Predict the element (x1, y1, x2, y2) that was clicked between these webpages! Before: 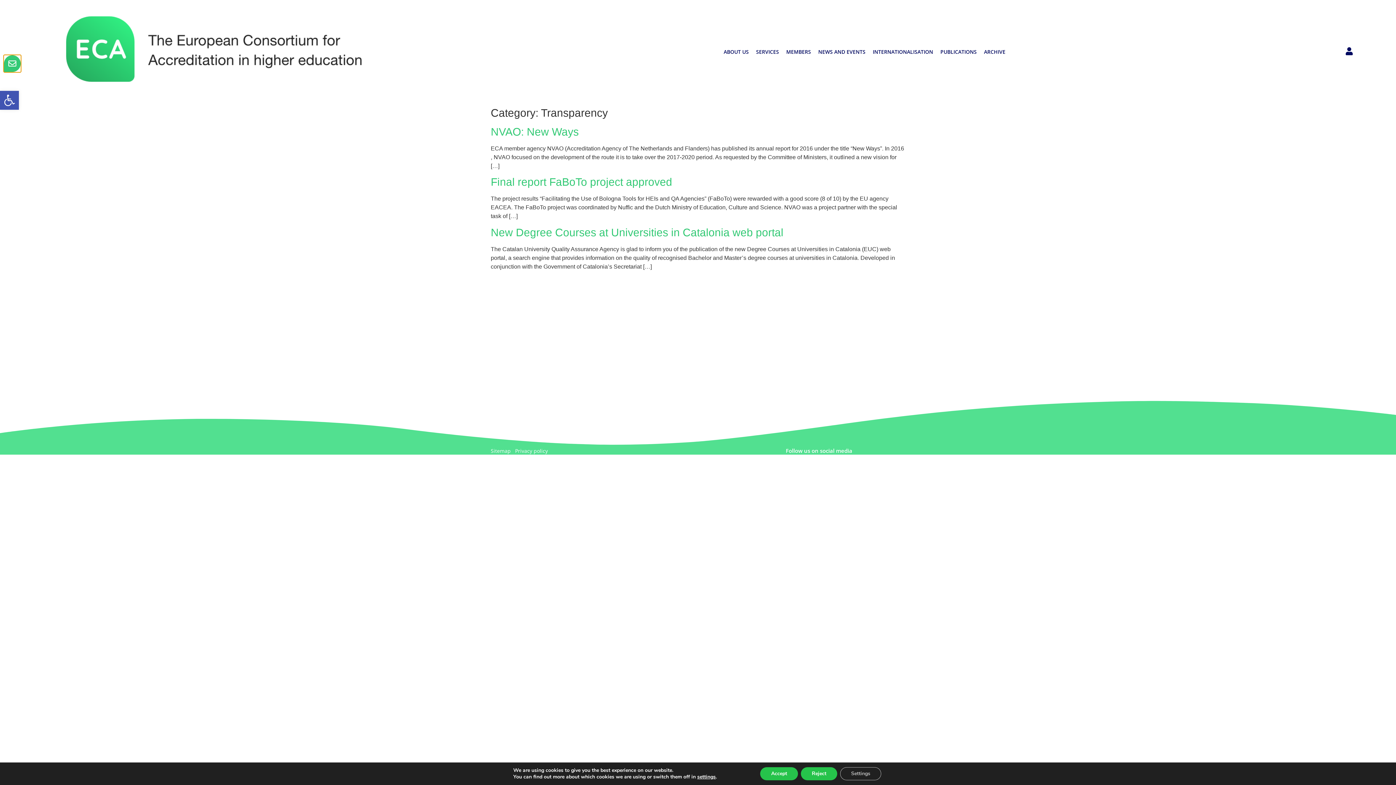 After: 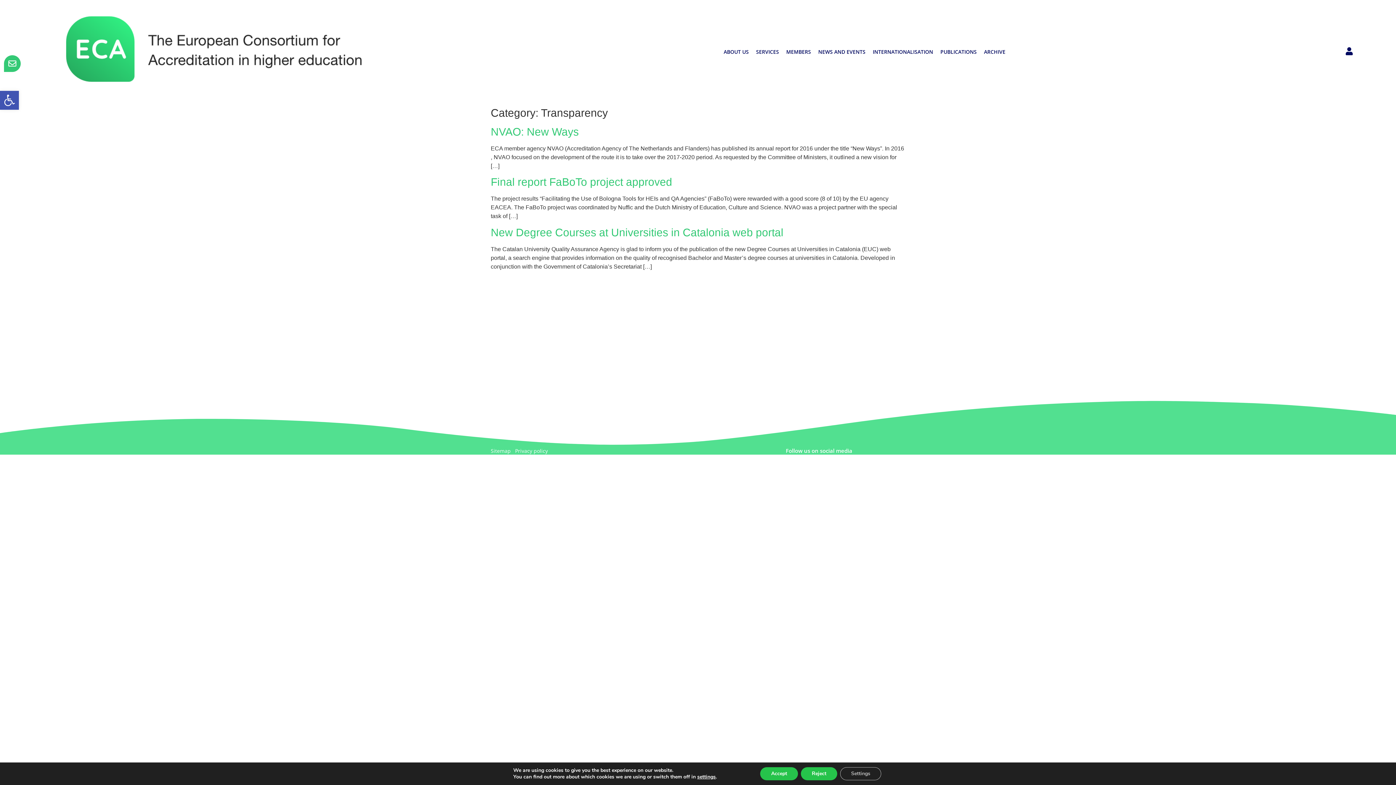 Action: bbox: (770, 371, 823, 378) label: secretariat@ecahe.eu